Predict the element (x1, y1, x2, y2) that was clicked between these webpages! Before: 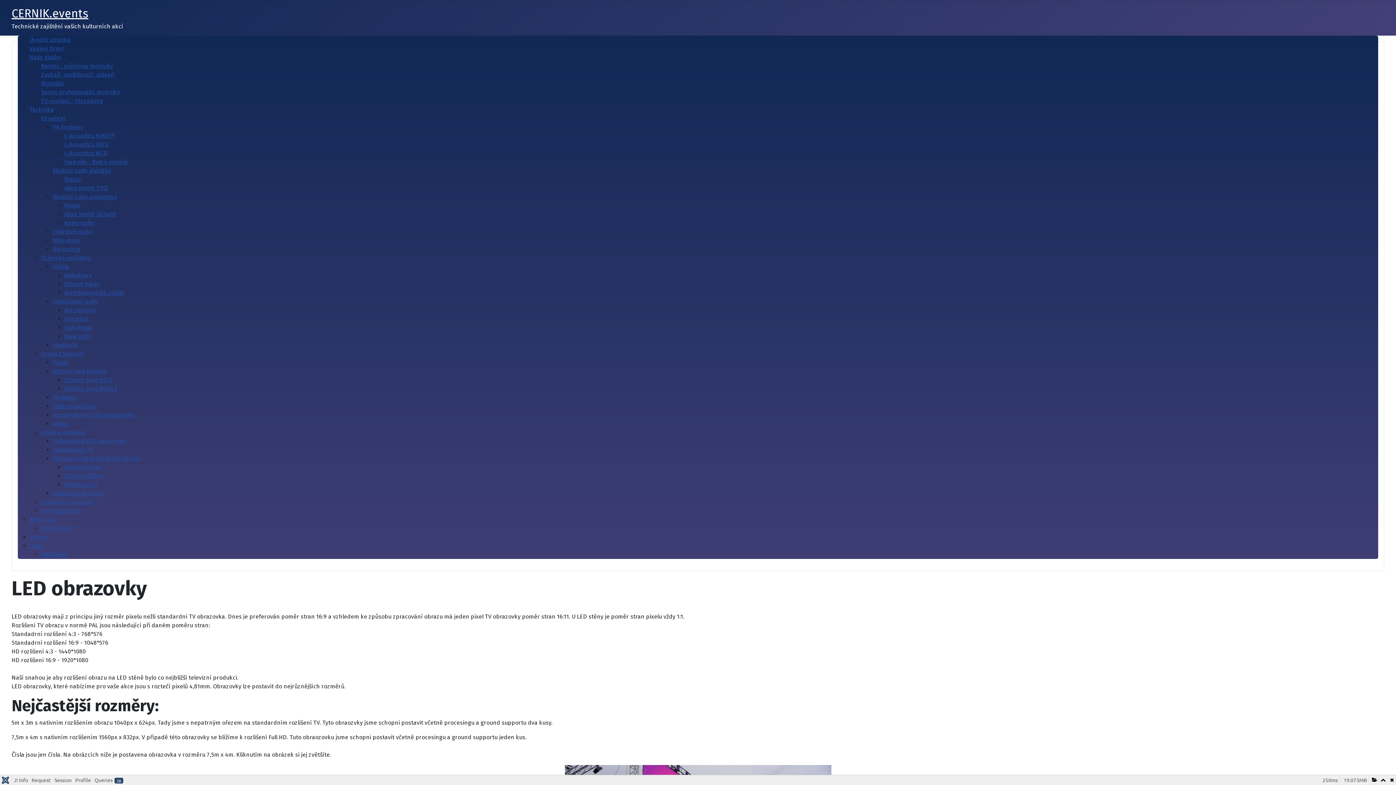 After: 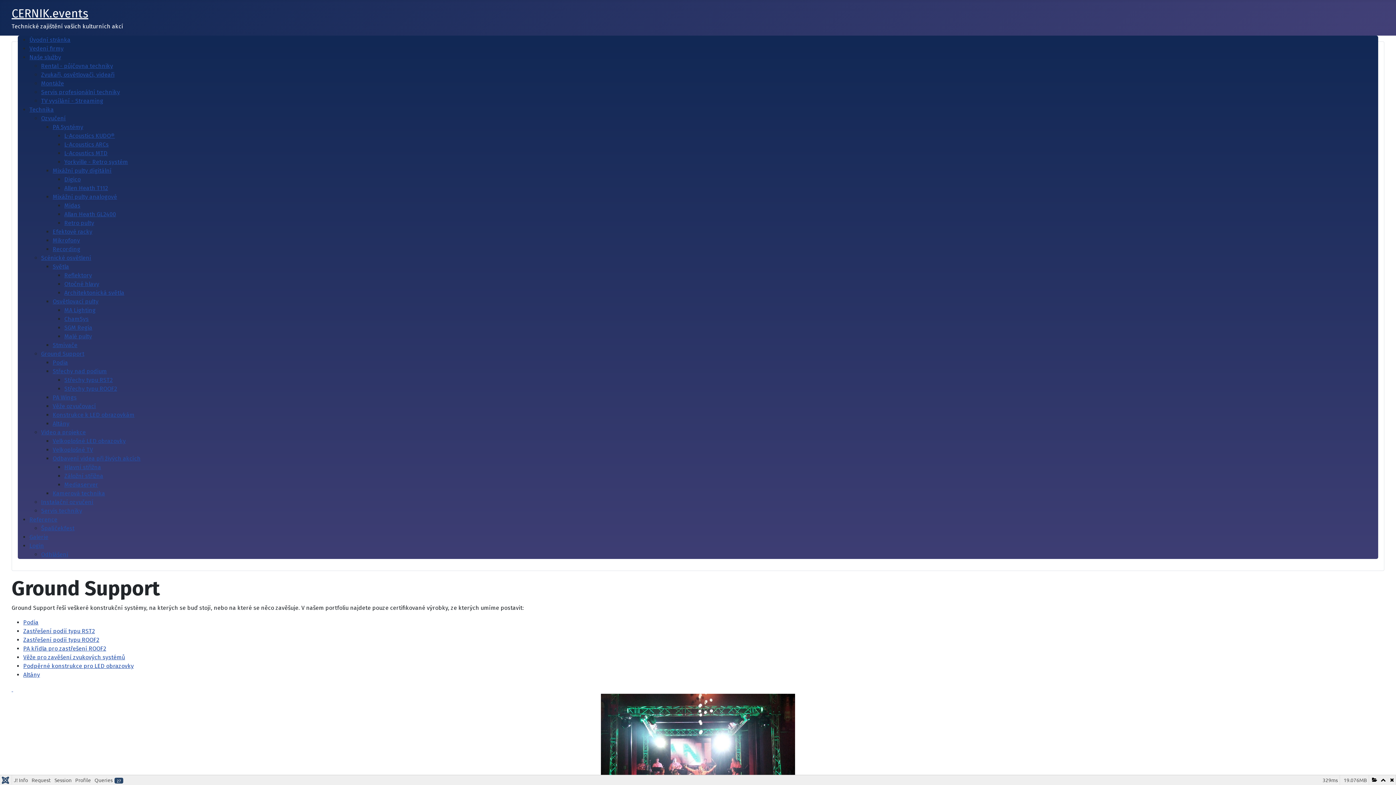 Action: label: Ground Support bbox: (41, 349, 1378, 358)